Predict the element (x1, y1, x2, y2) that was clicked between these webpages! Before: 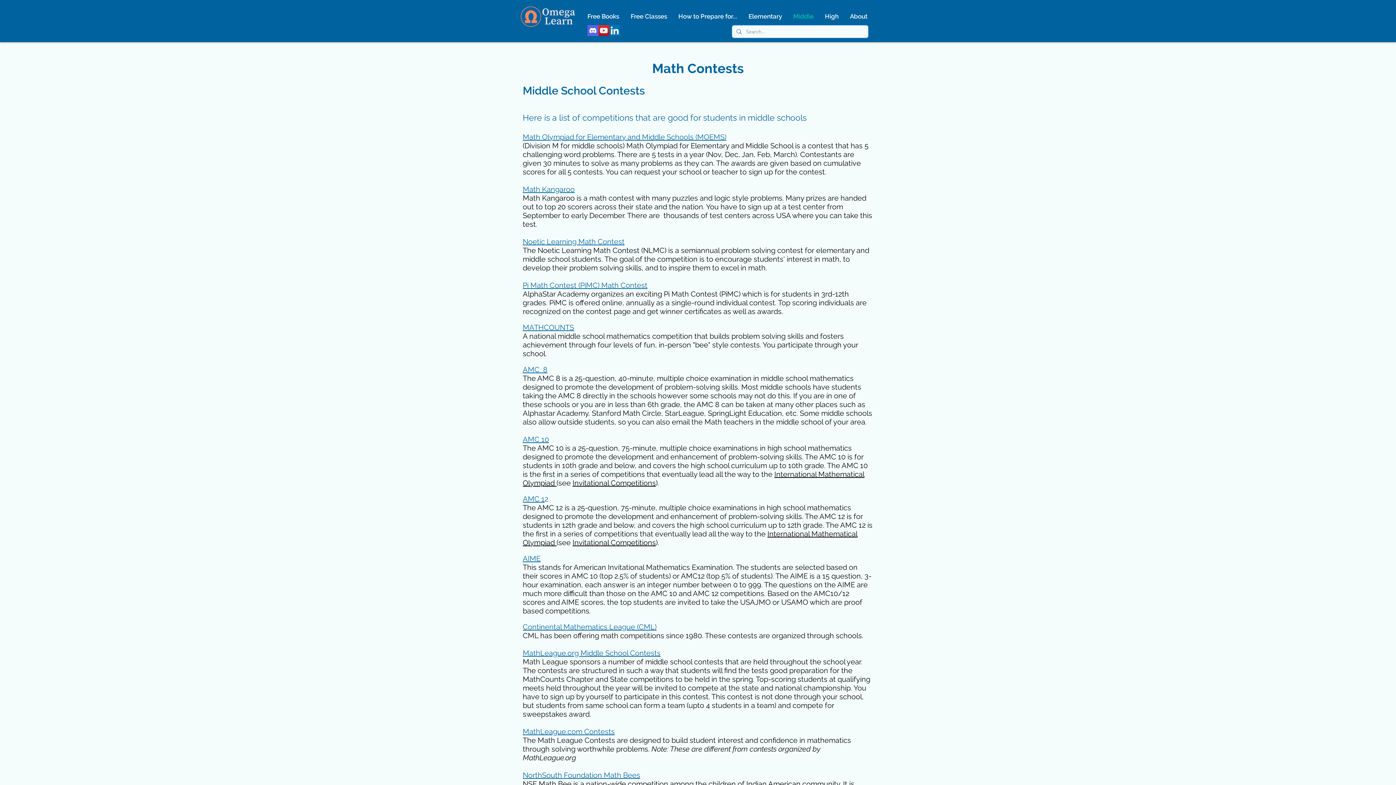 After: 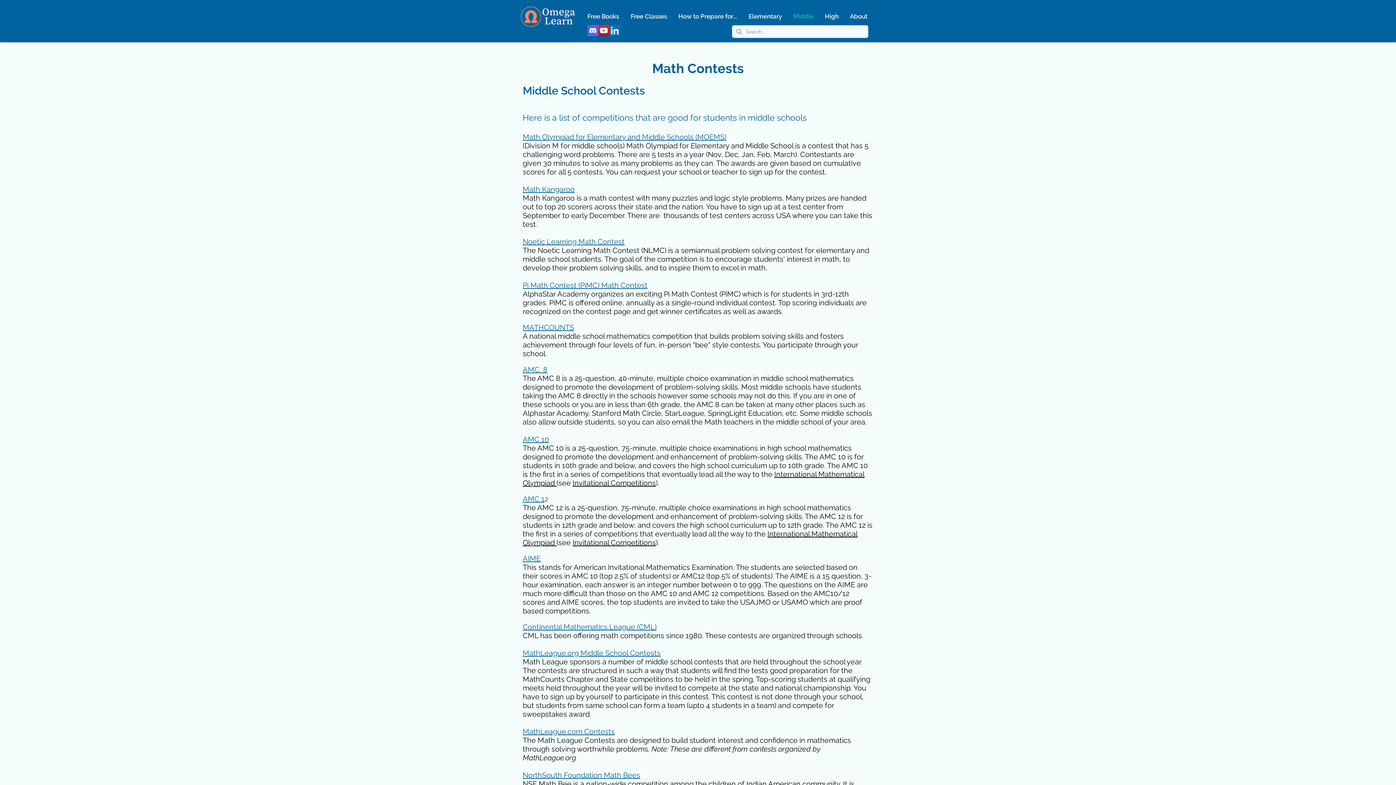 Action: bbox: (522, 494, 544, 503) label: AMC 1